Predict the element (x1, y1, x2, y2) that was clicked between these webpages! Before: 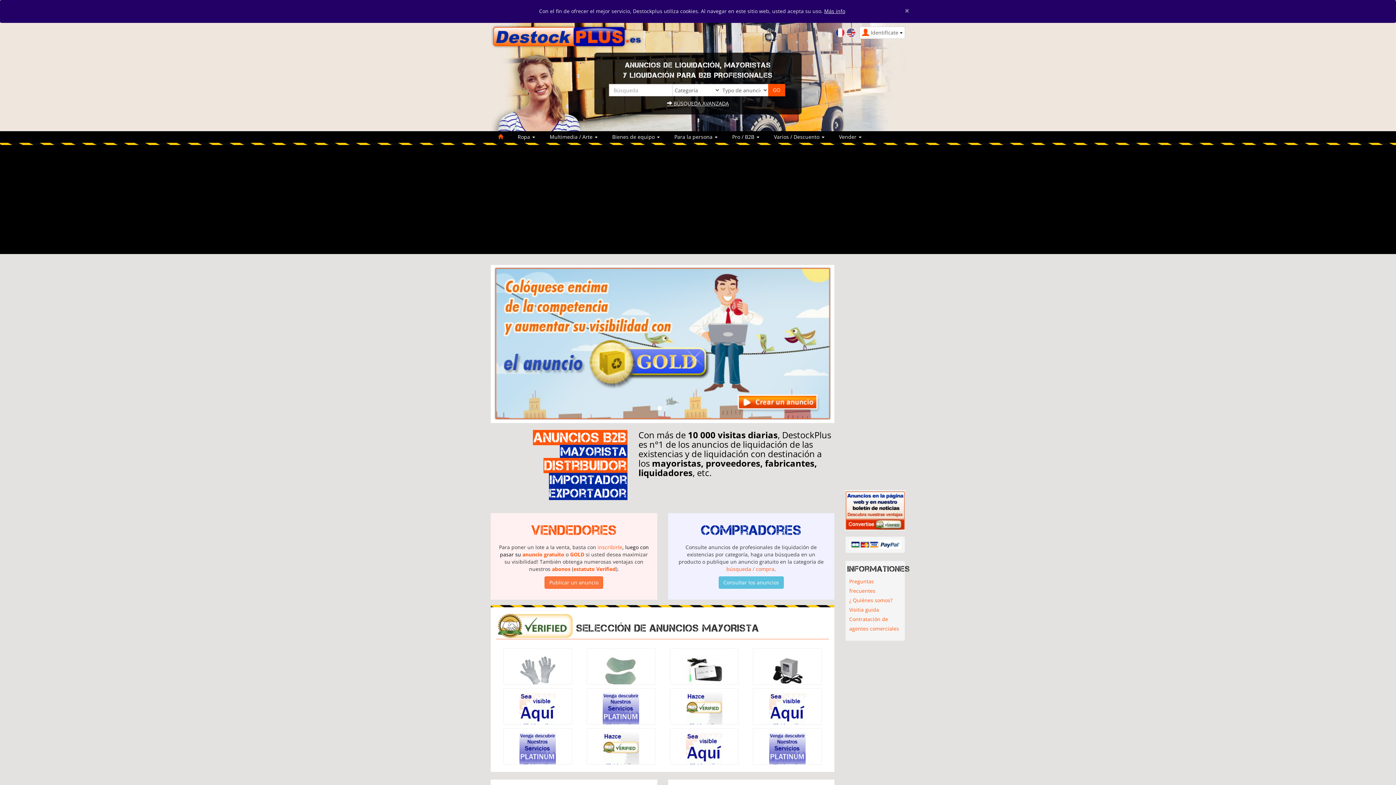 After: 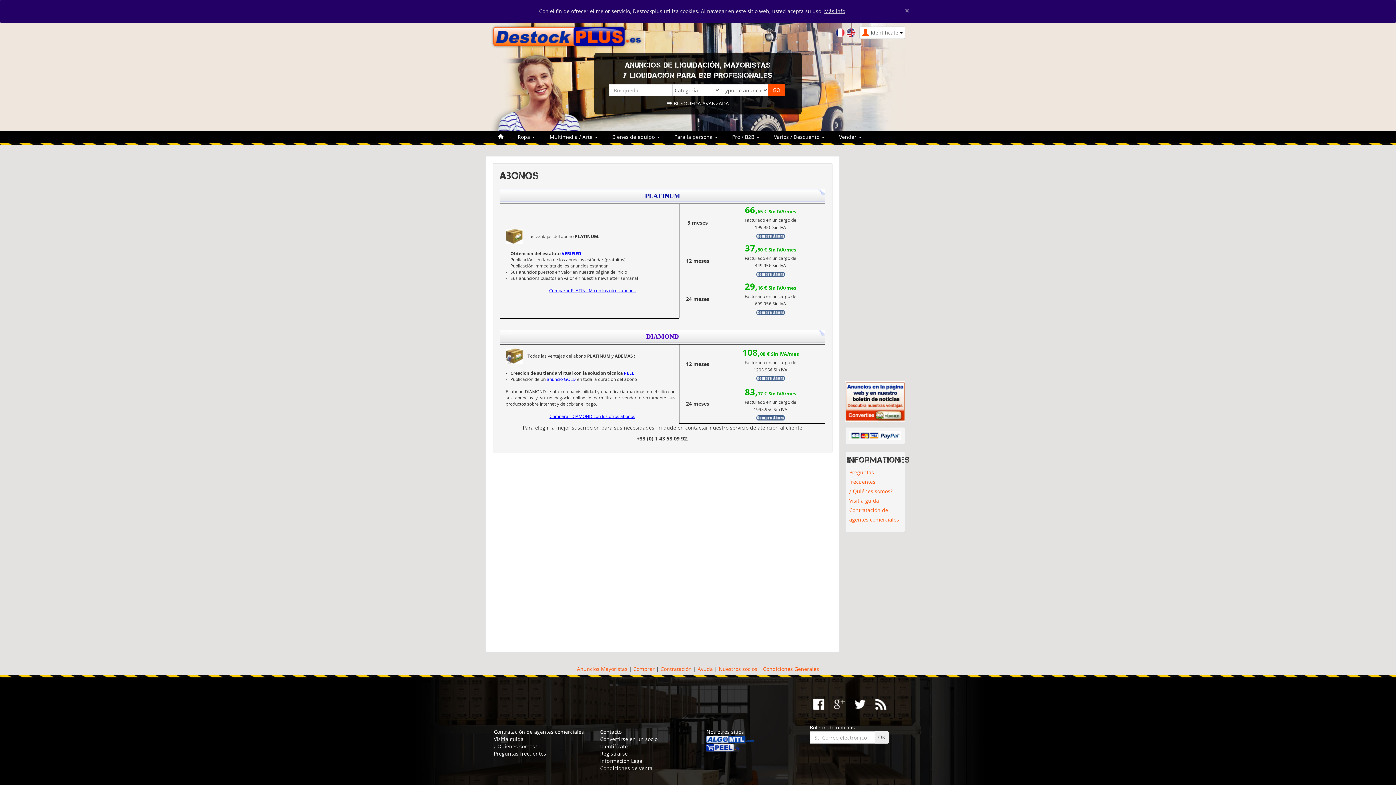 Action: bbox: (602, 747, 639, 754)